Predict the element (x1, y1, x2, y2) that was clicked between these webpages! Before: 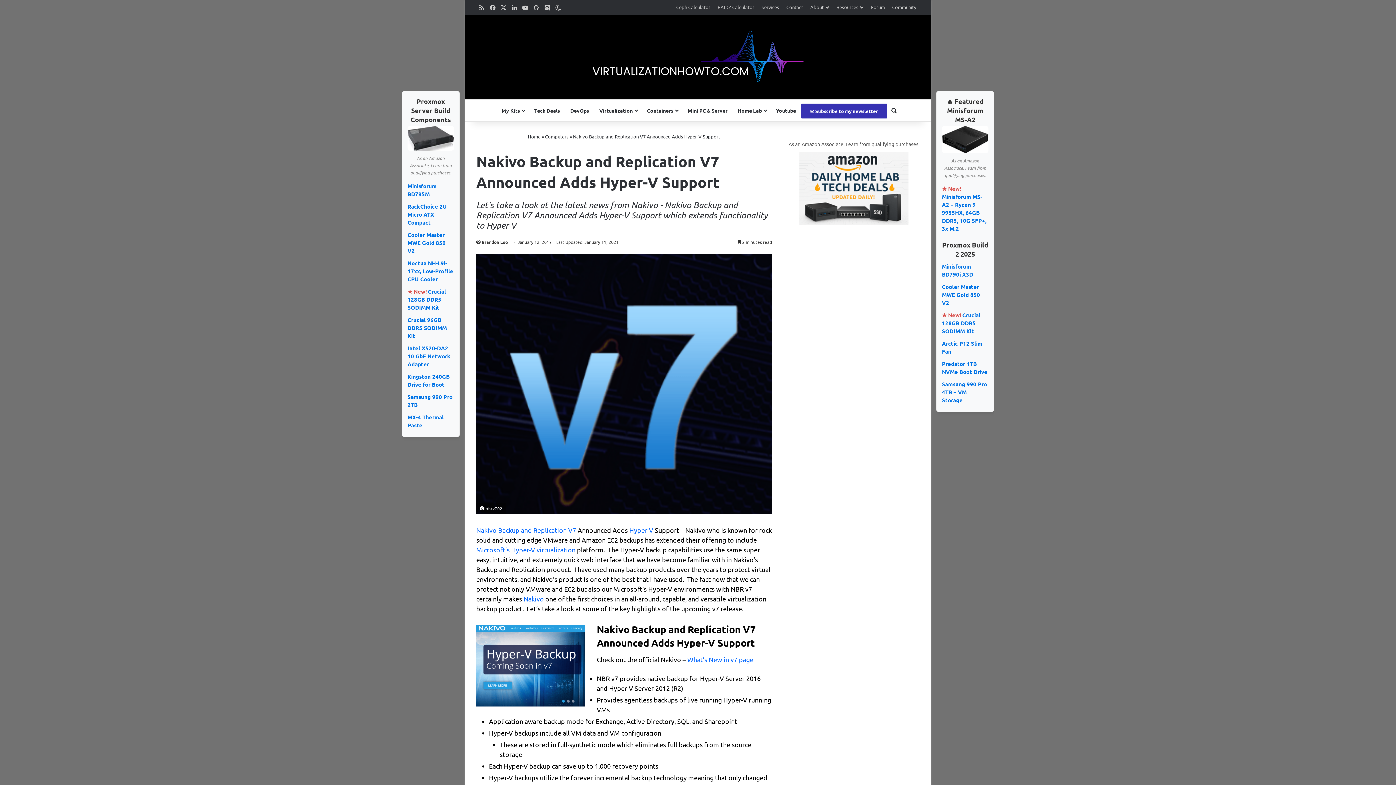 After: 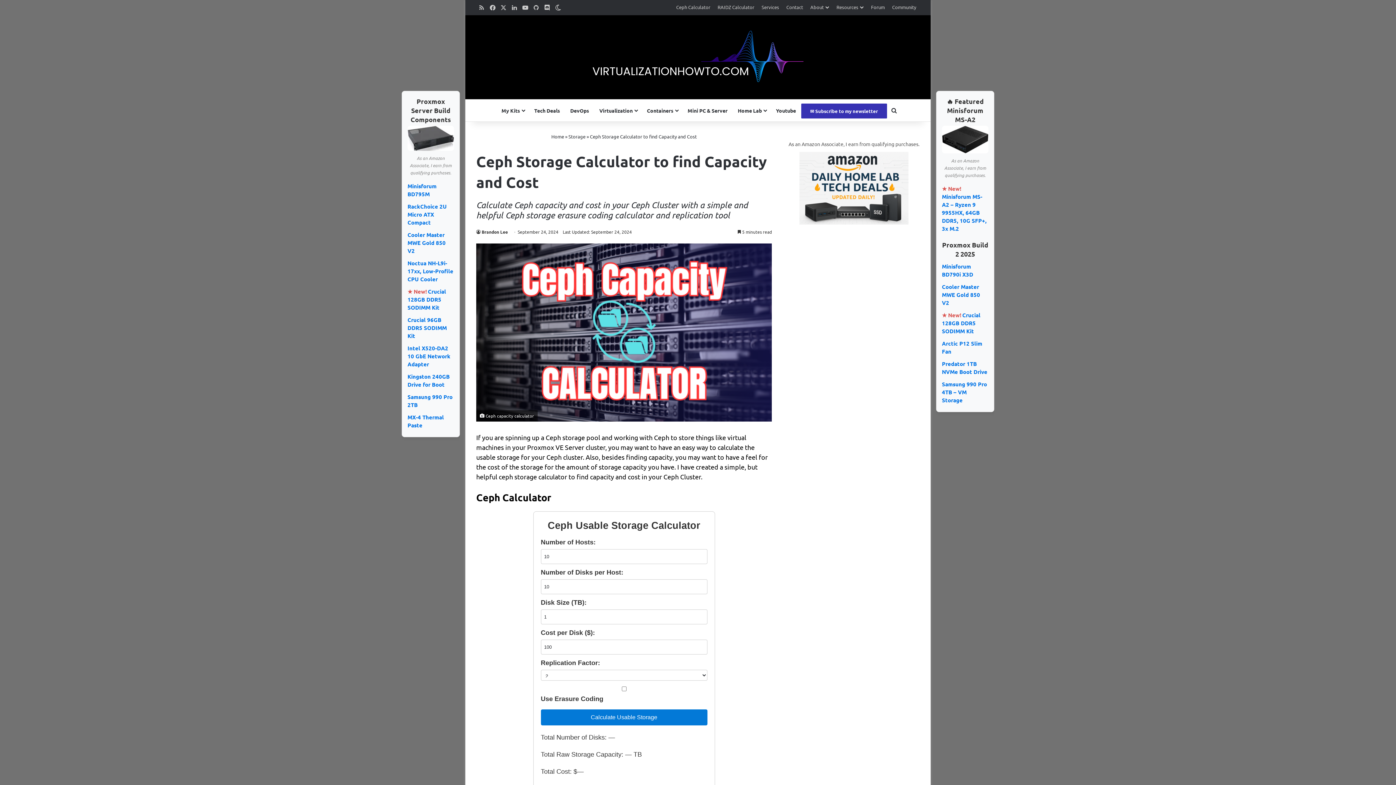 Action: label: Ceph Calculator bbox: (672, 0, 714, 14)